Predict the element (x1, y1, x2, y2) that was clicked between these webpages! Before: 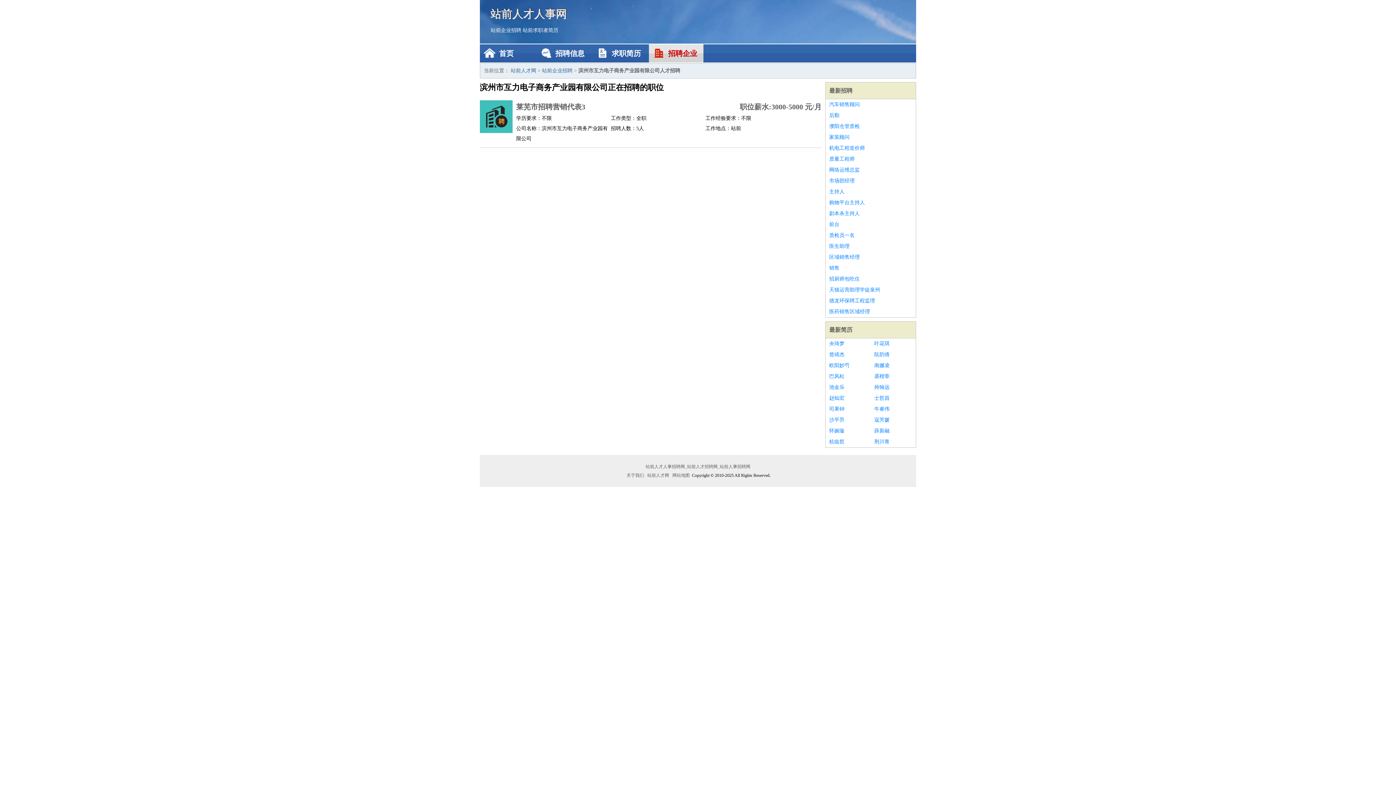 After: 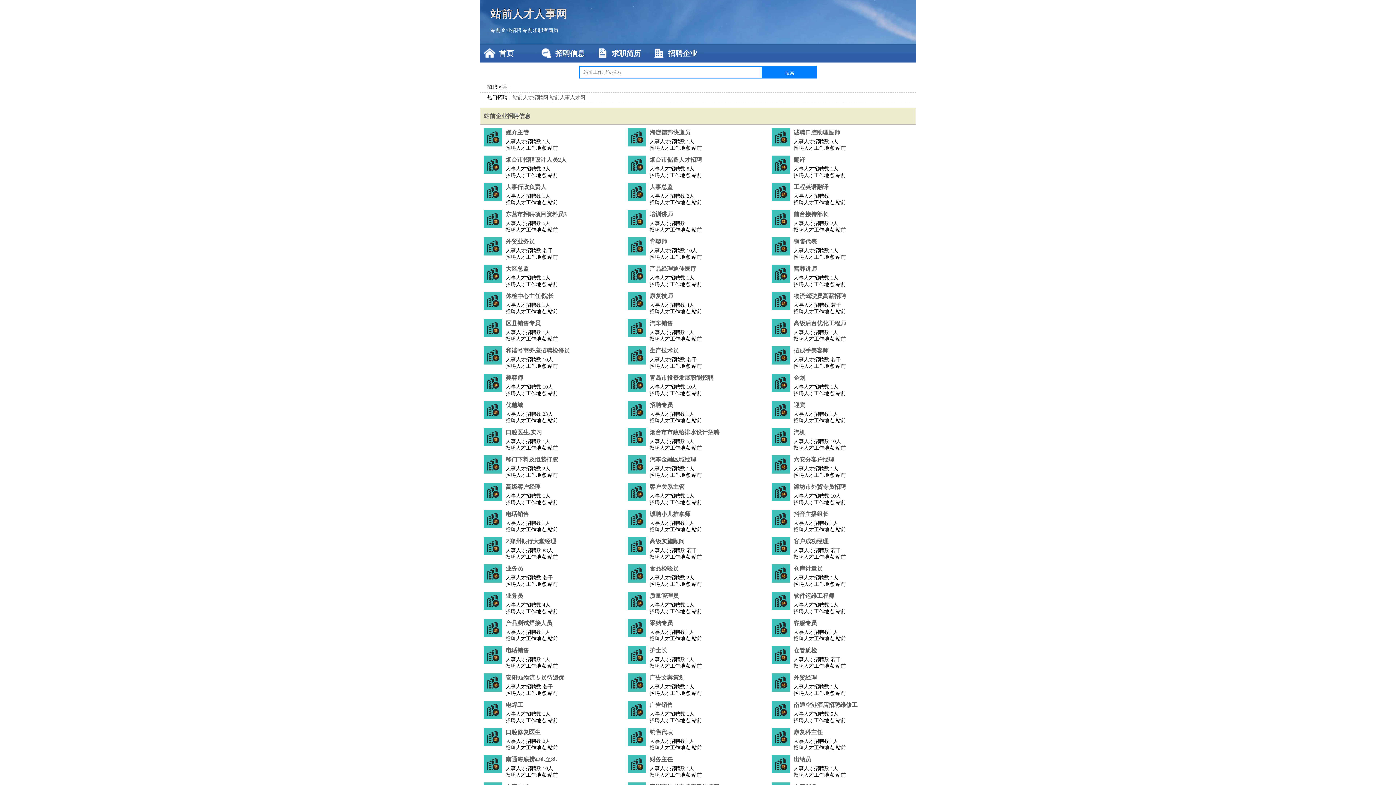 Action: label: 站前人才网 bbox: (510, 68, 536, 73)